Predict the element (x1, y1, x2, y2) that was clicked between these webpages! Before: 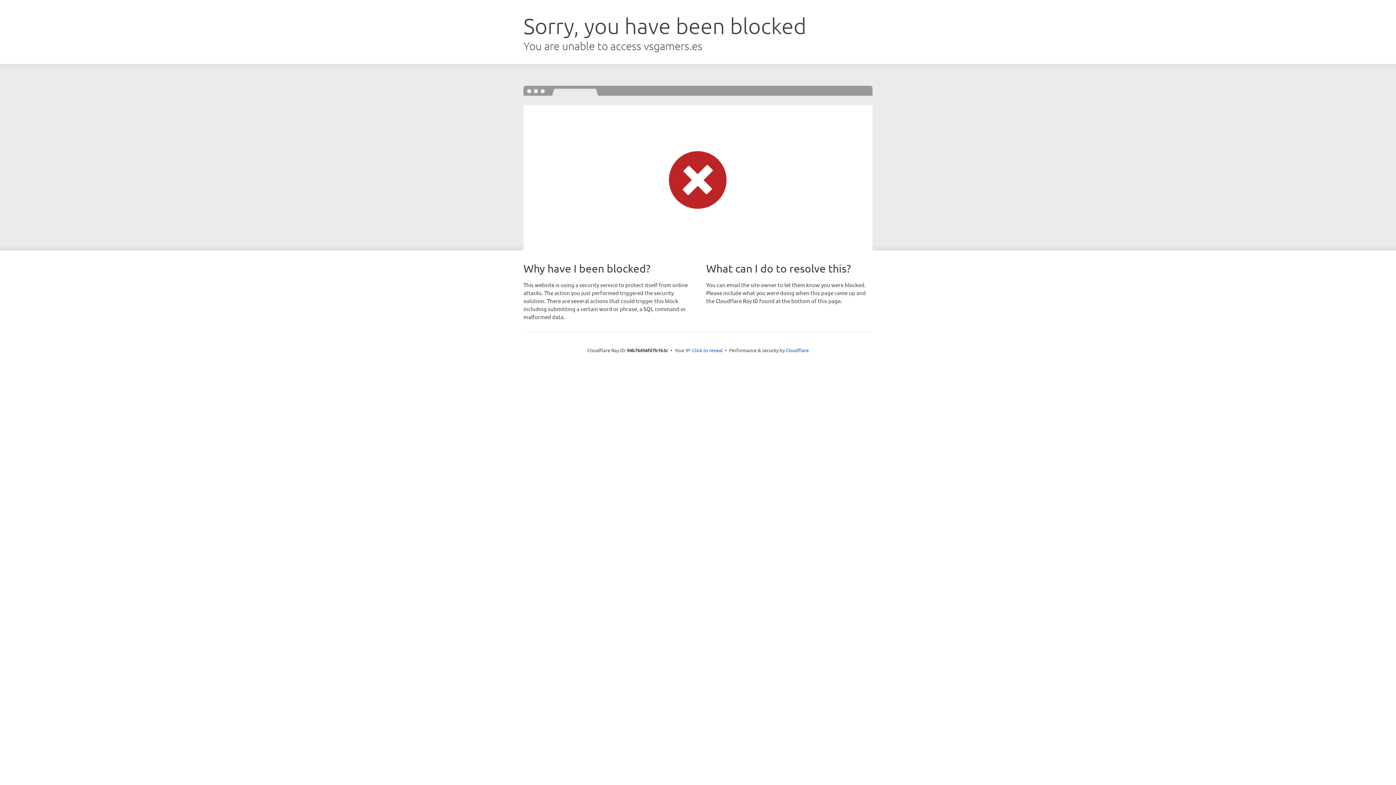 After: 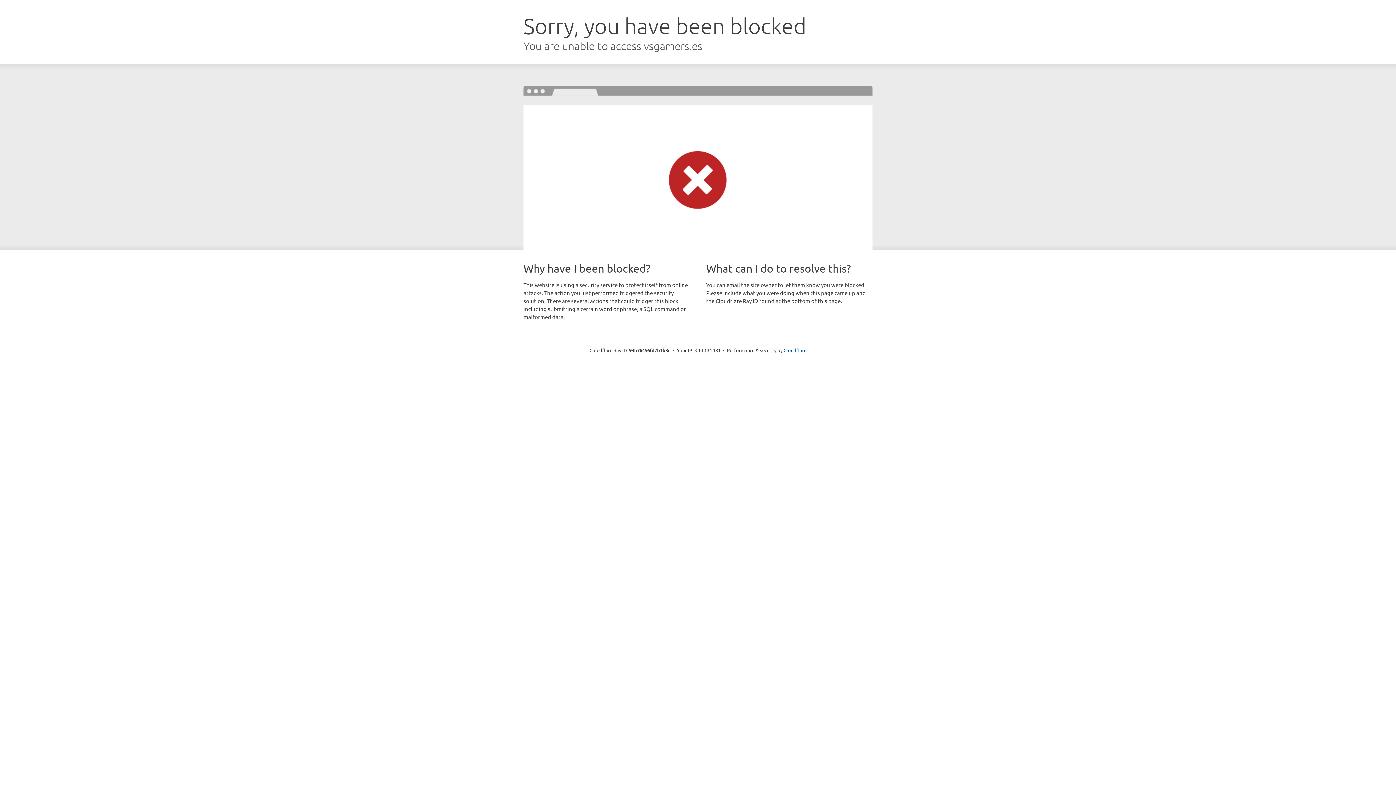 Action: bbox: (692, 346, 722, 353) label: Click to reveal